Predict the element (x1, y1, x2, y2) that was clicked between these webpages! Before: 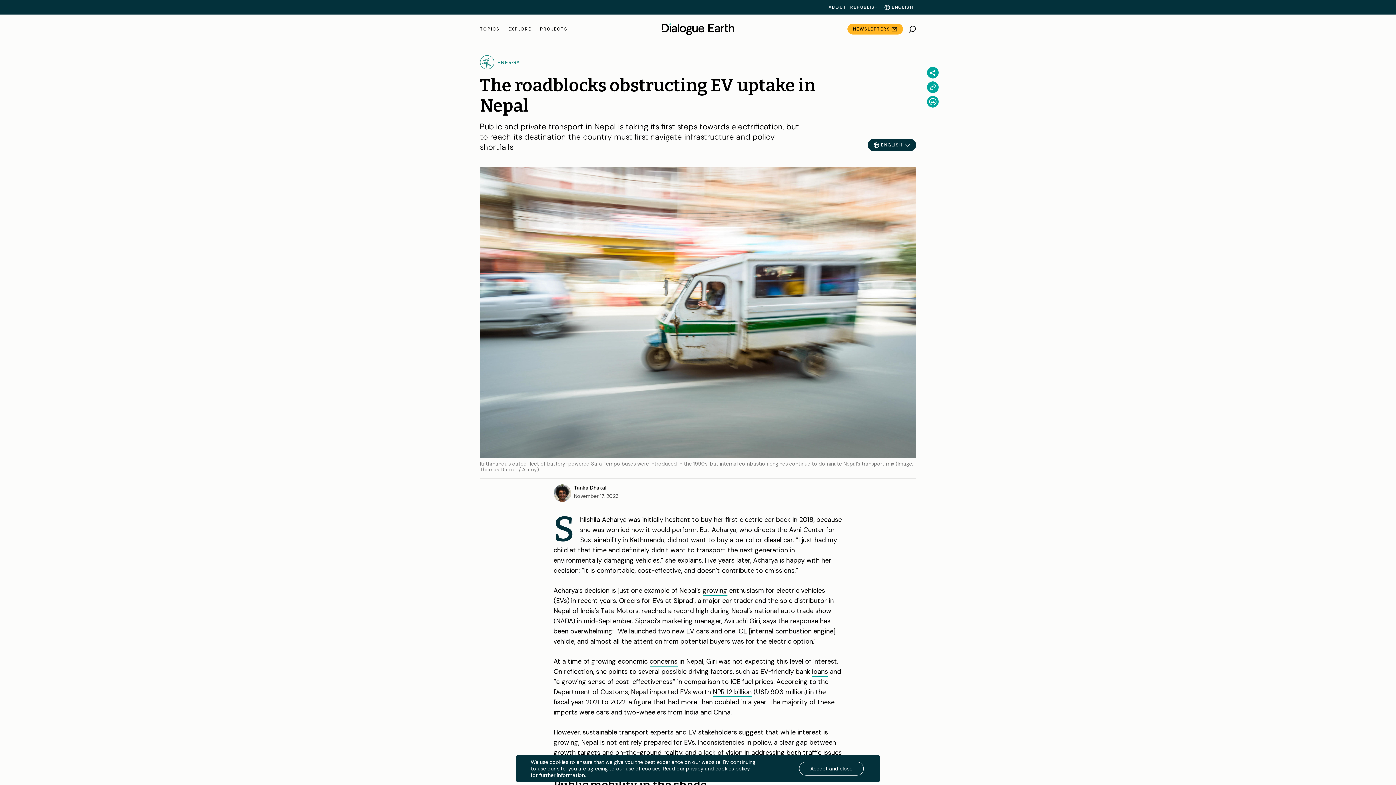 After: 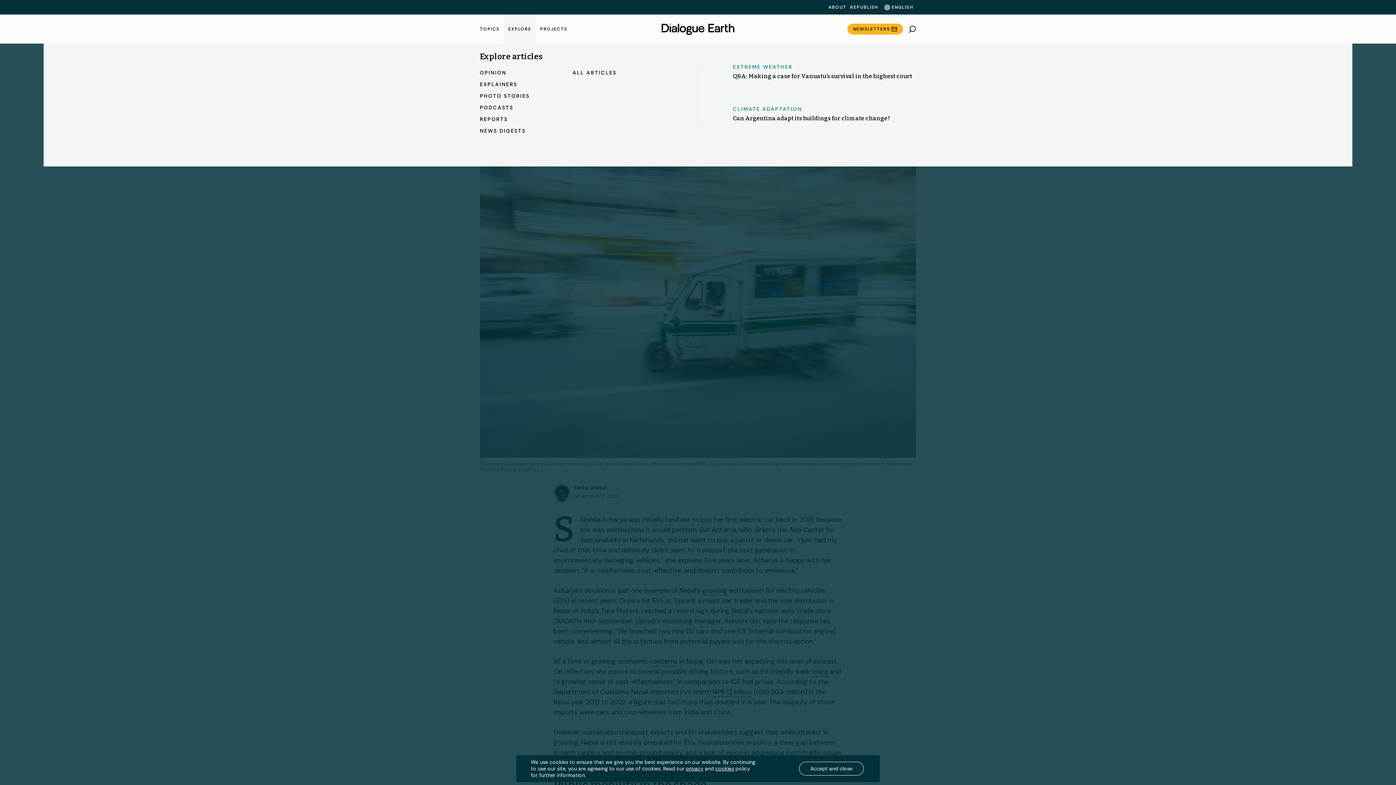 Action: bbox: (508, 26, 531, 31) label: EXPLORE